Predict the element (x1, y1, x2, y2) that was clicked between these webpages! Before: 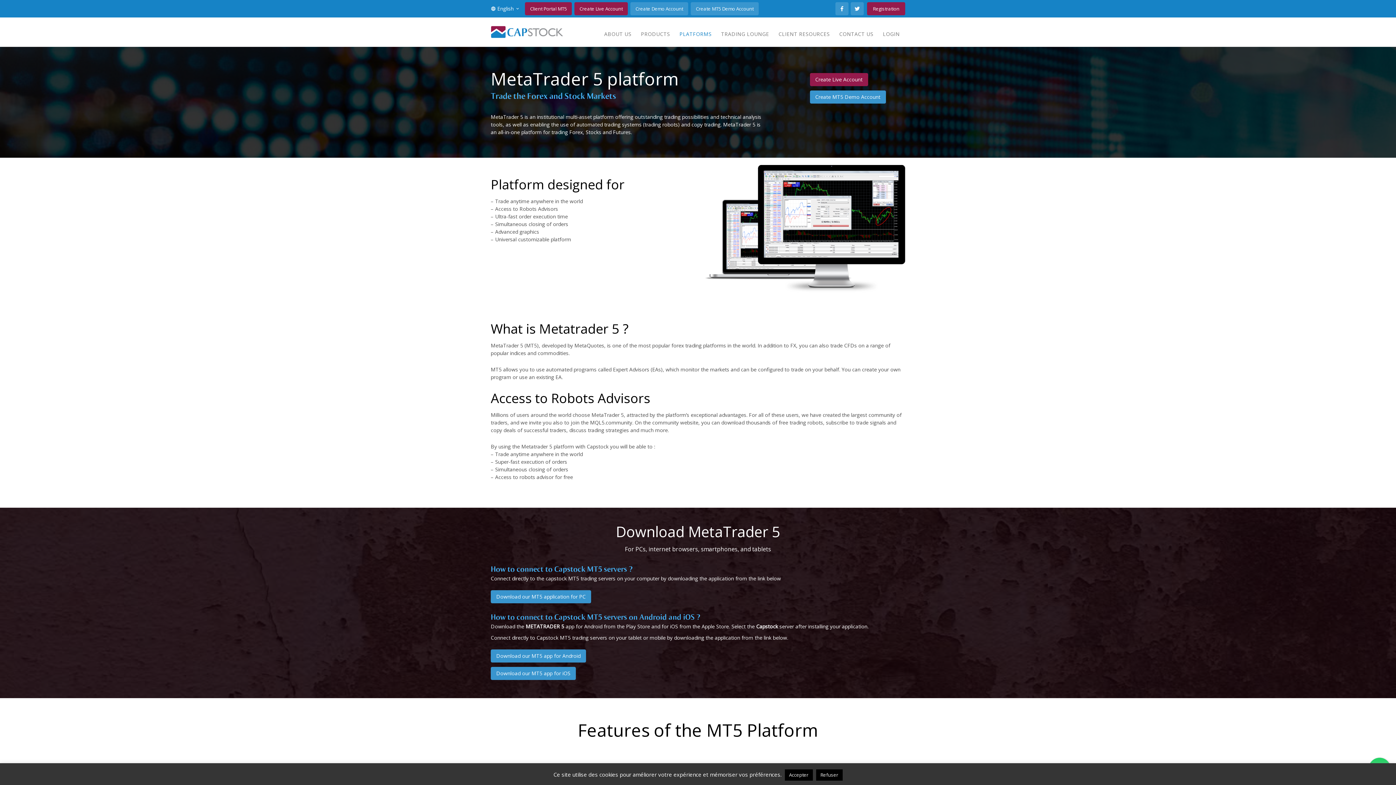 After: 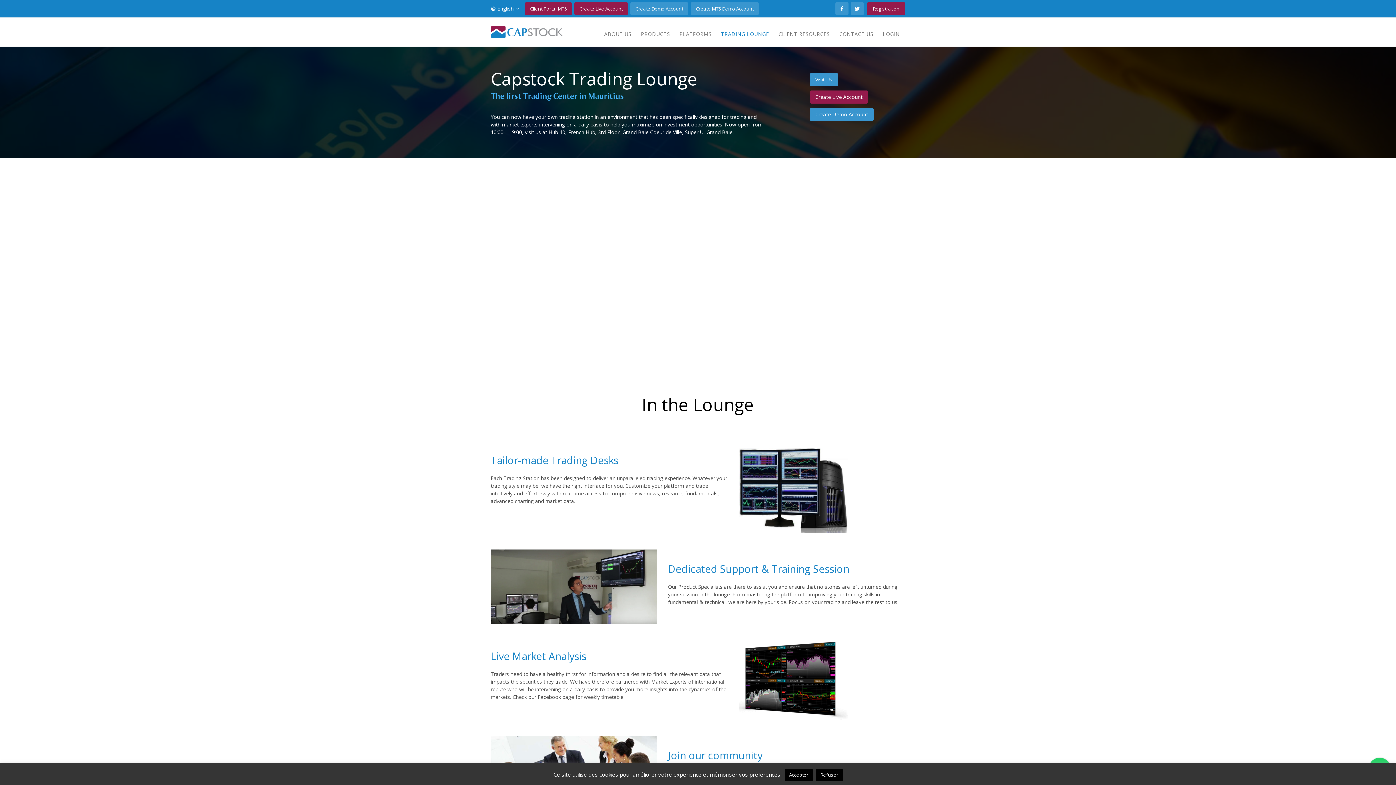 Action: label: TRADING LOUNGE bbox: (717, 17, 773, 46)